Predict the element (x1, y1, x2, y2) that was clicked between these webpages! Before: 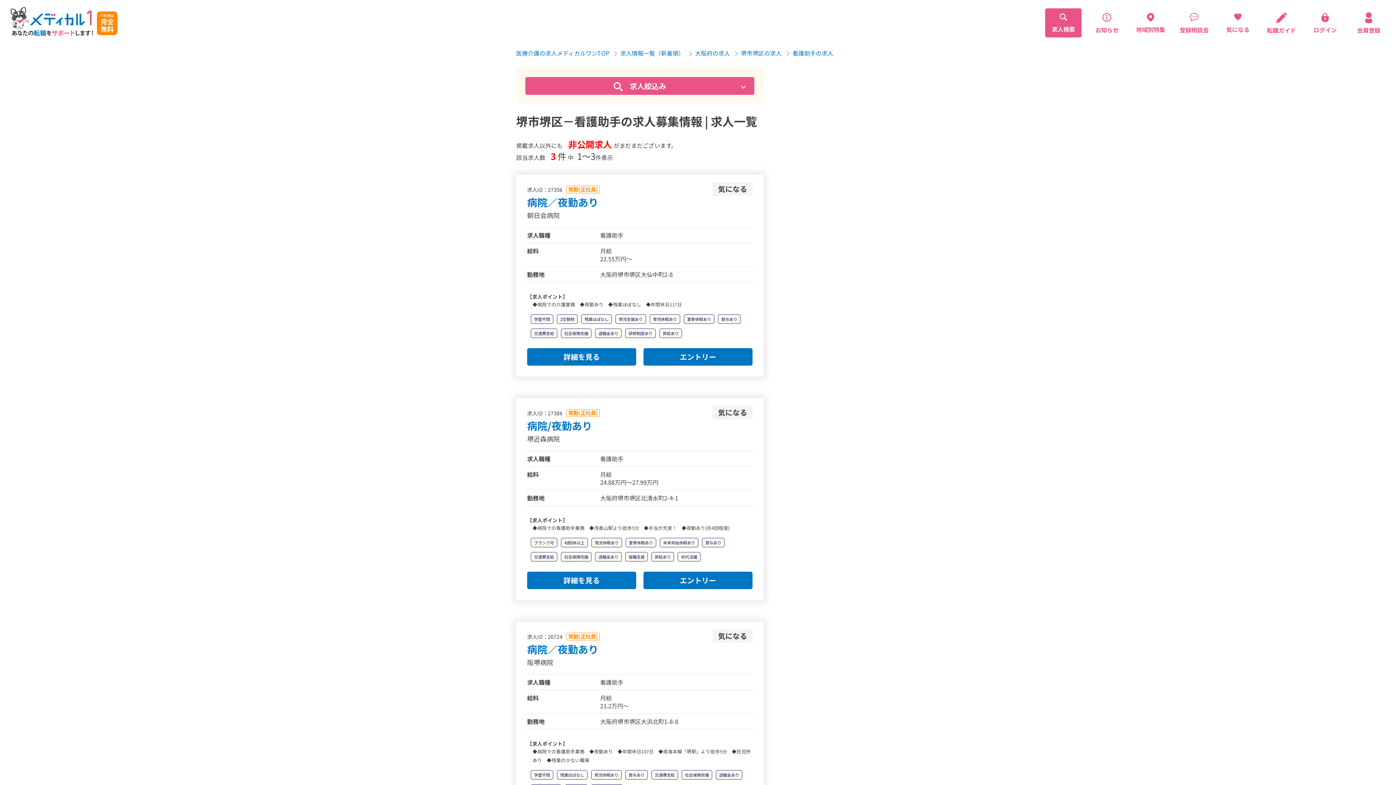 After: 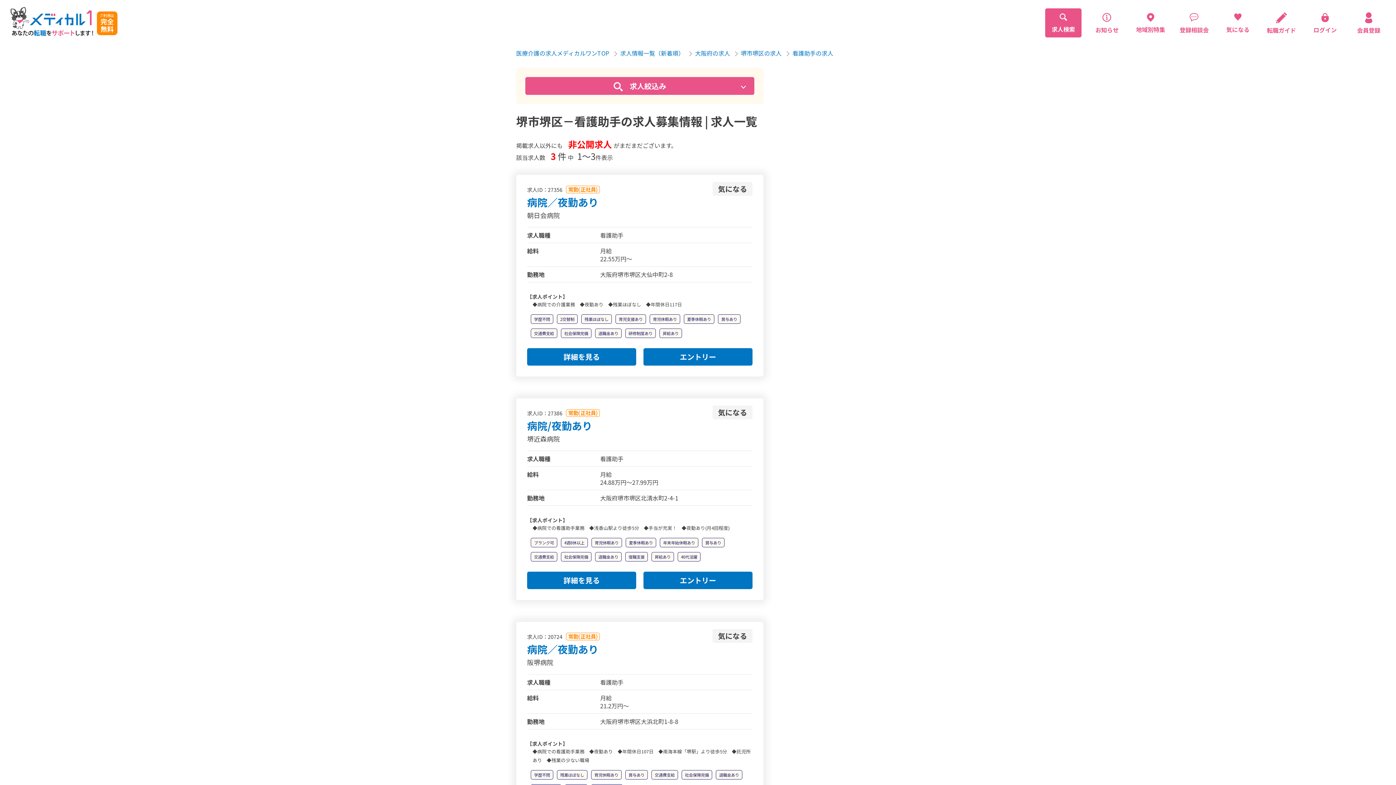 Action: label: 看護助手の求人 bbox: (792, 48, 833, 57)